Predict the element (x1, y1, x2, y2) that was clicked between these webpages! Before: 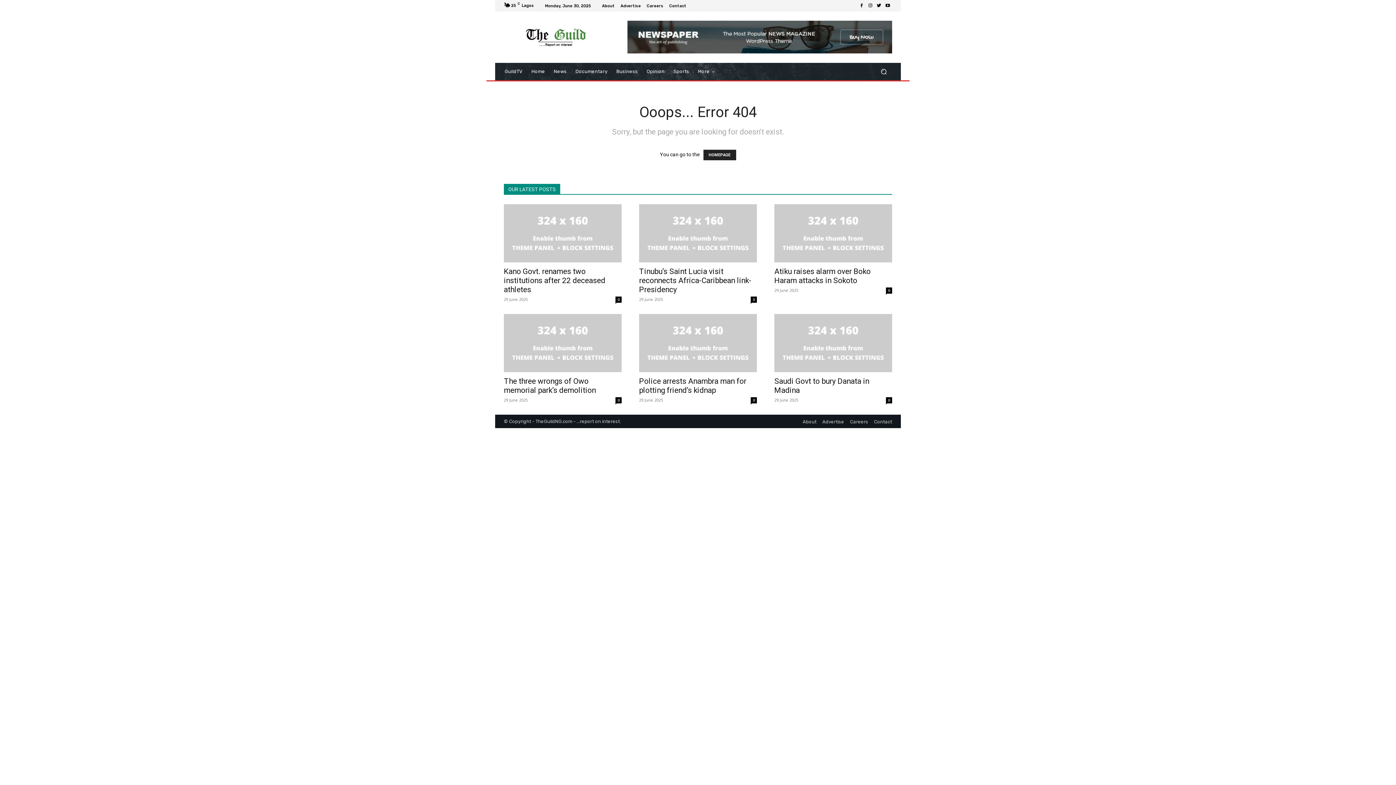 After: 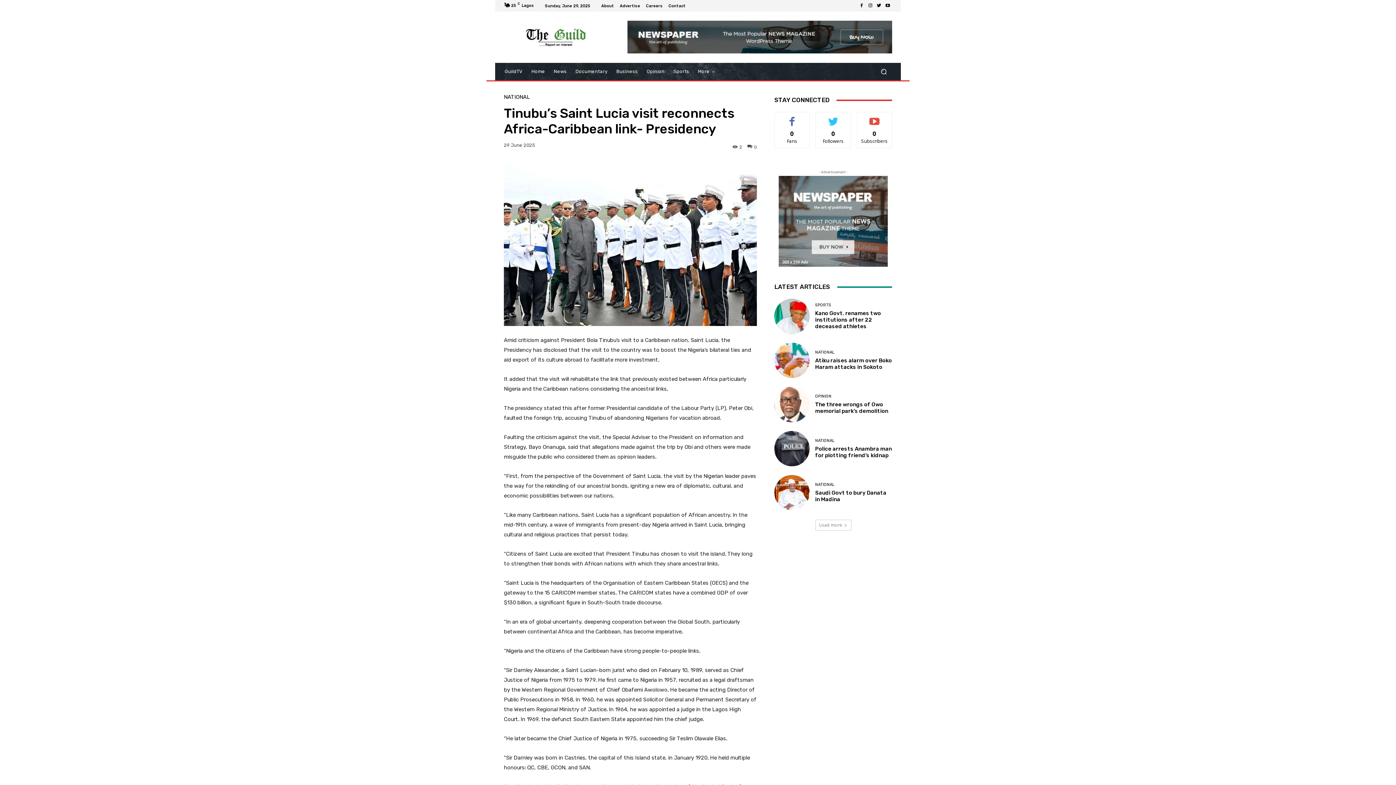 Action: bbox: (639, 204, 757, 262)